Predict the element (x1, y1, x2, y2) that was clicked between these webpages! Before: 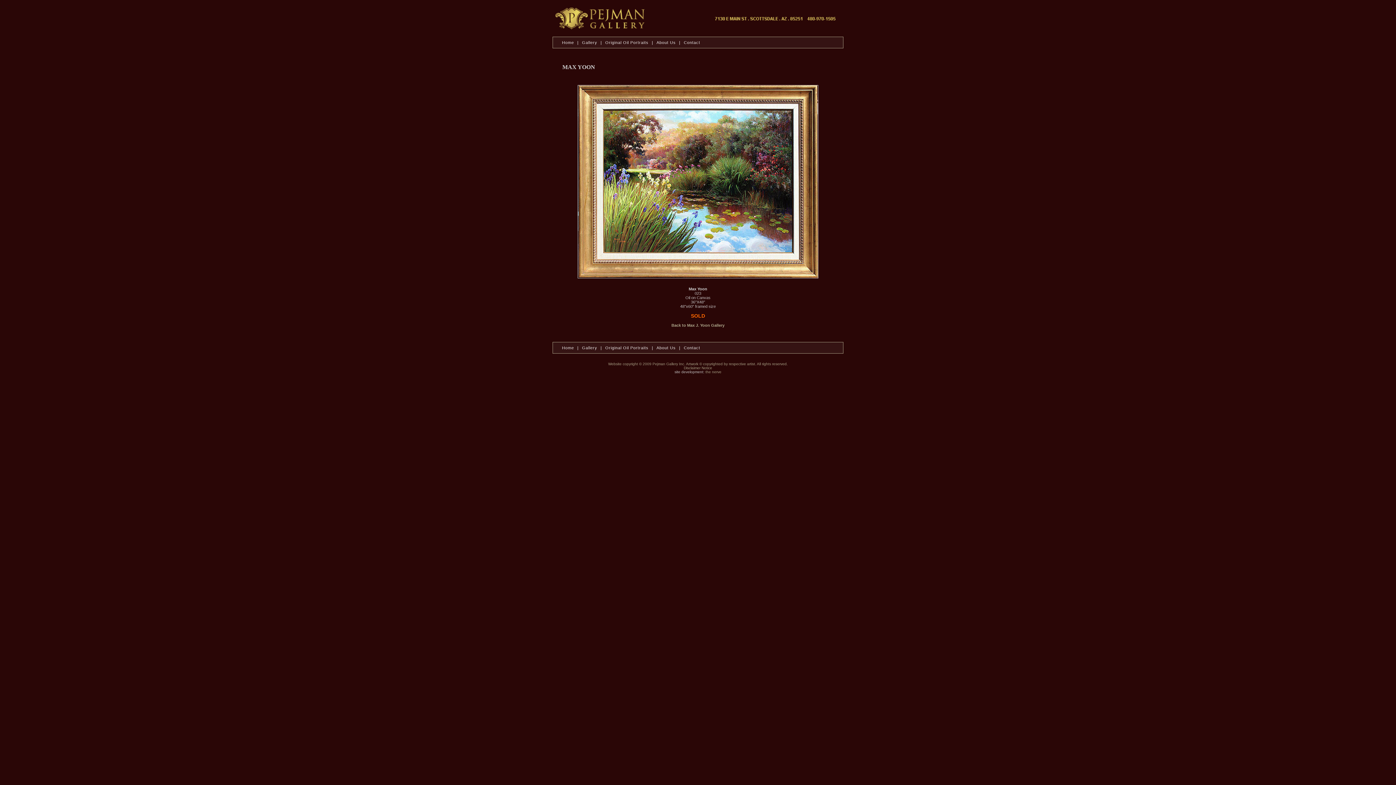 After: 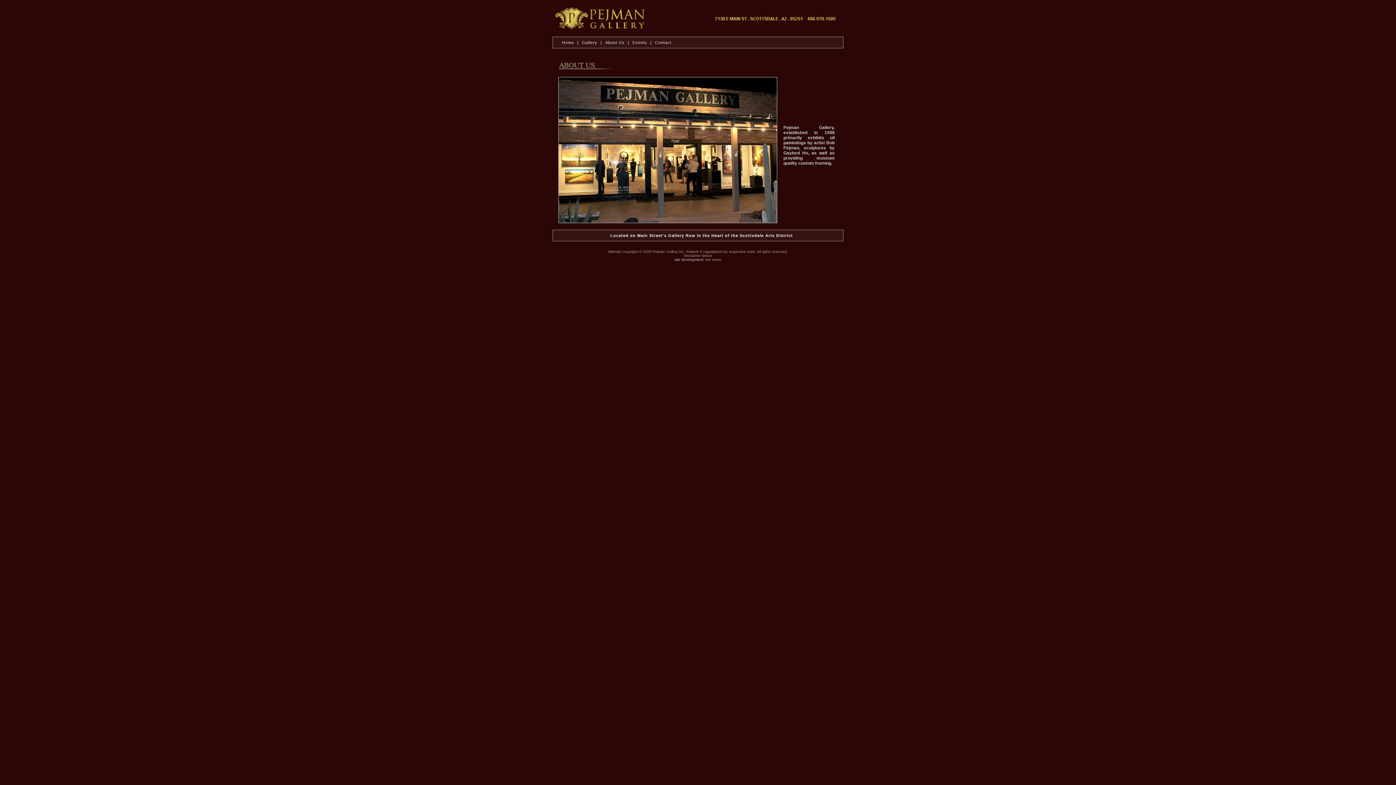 Action: bbox: (656, 345, 676, 350) label: About Us